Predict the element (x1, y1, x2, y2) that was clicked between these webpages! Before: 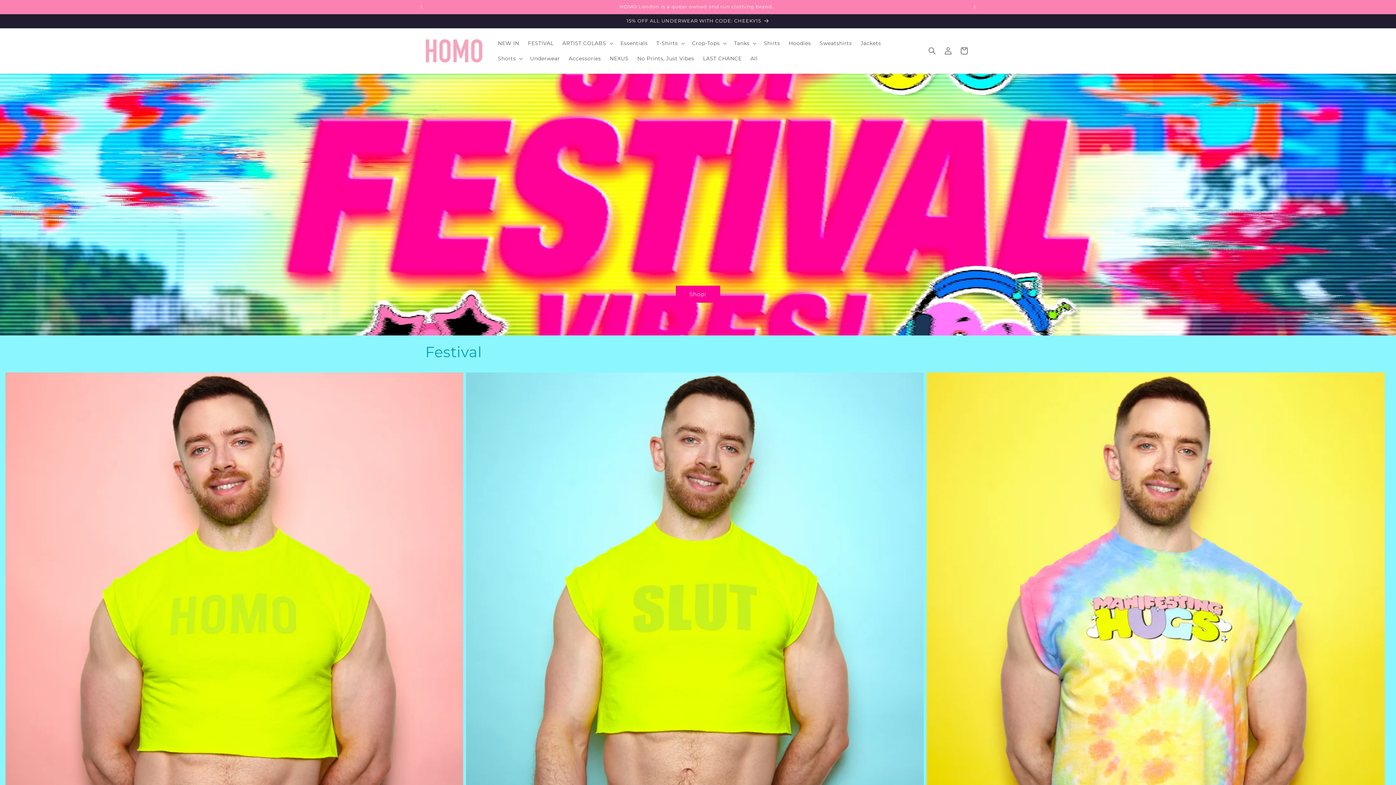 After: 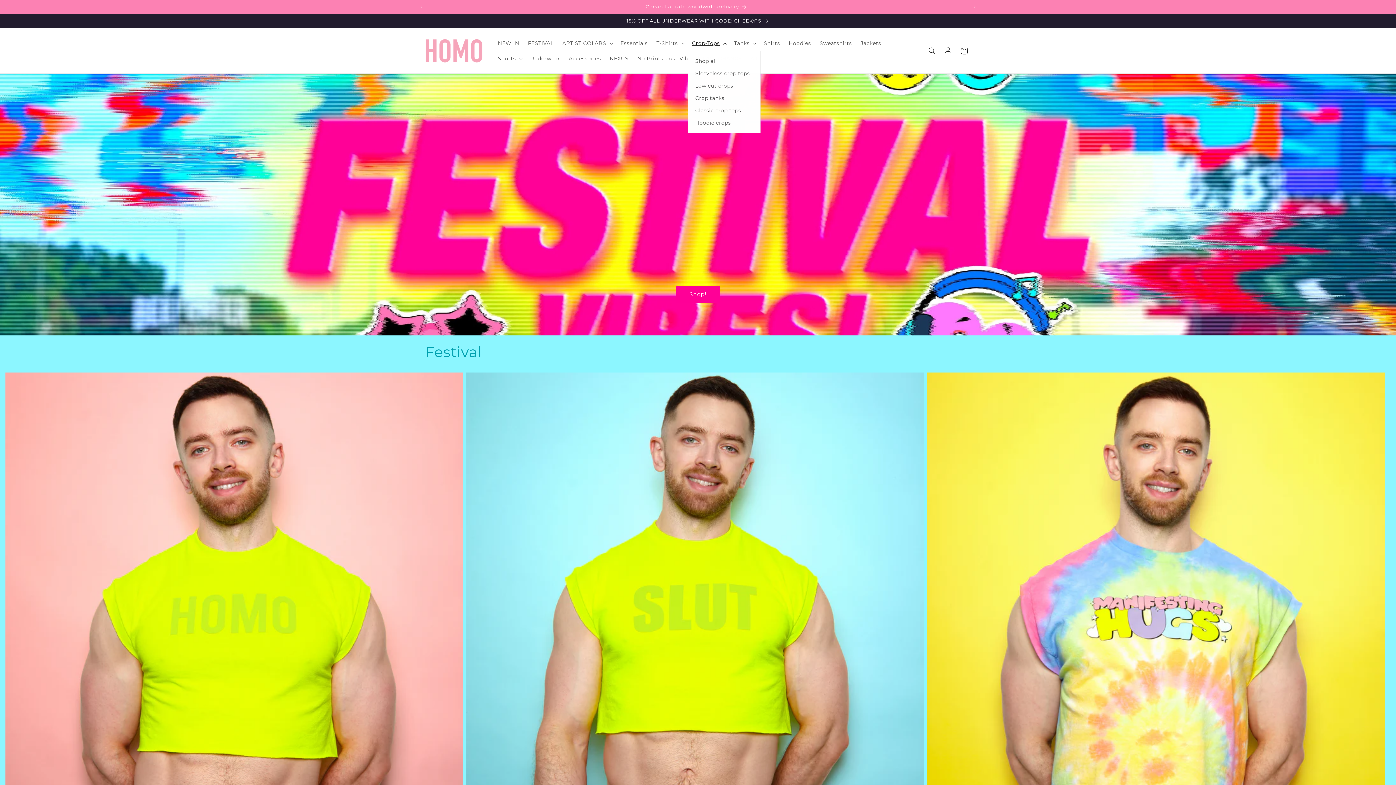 Action: label: Crop-Tops bbox: (687, 35, 729, 50)